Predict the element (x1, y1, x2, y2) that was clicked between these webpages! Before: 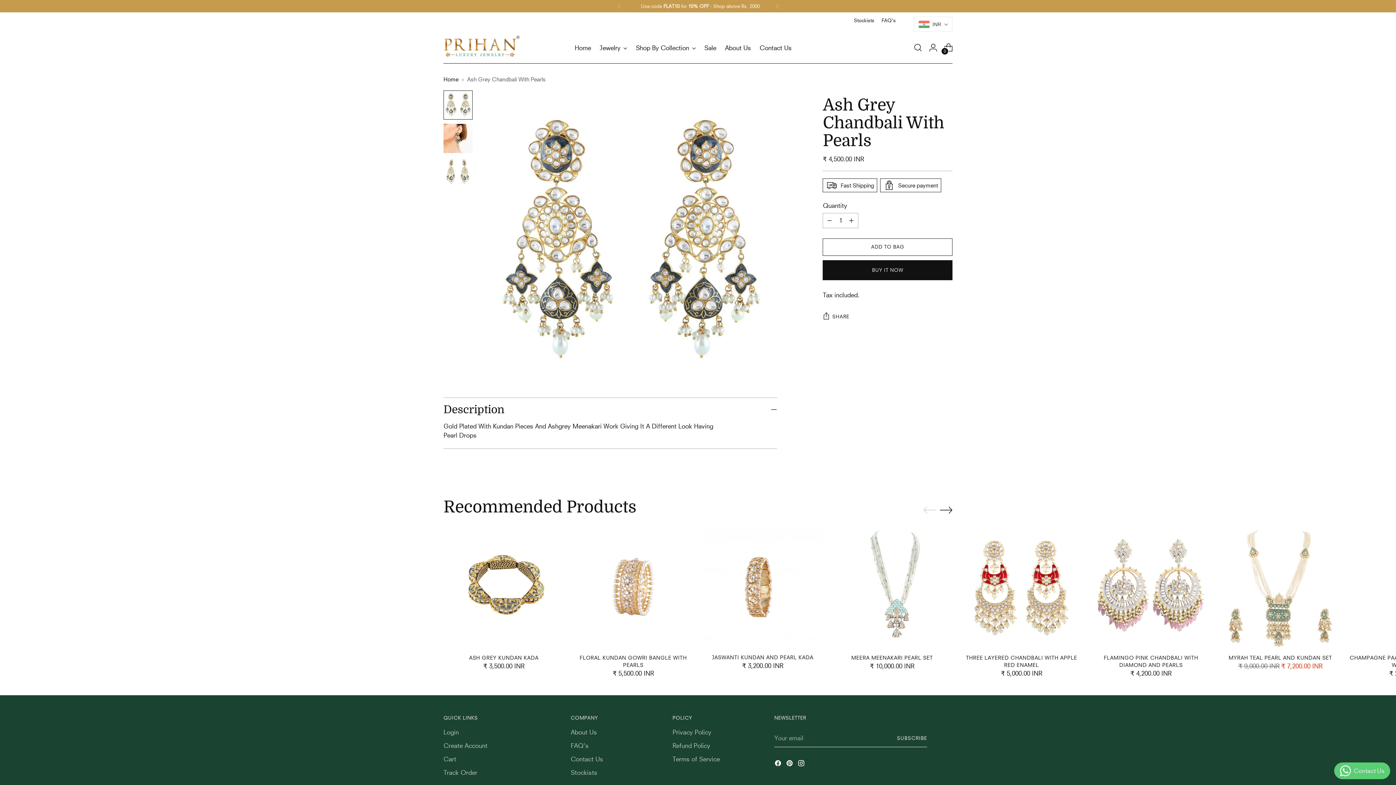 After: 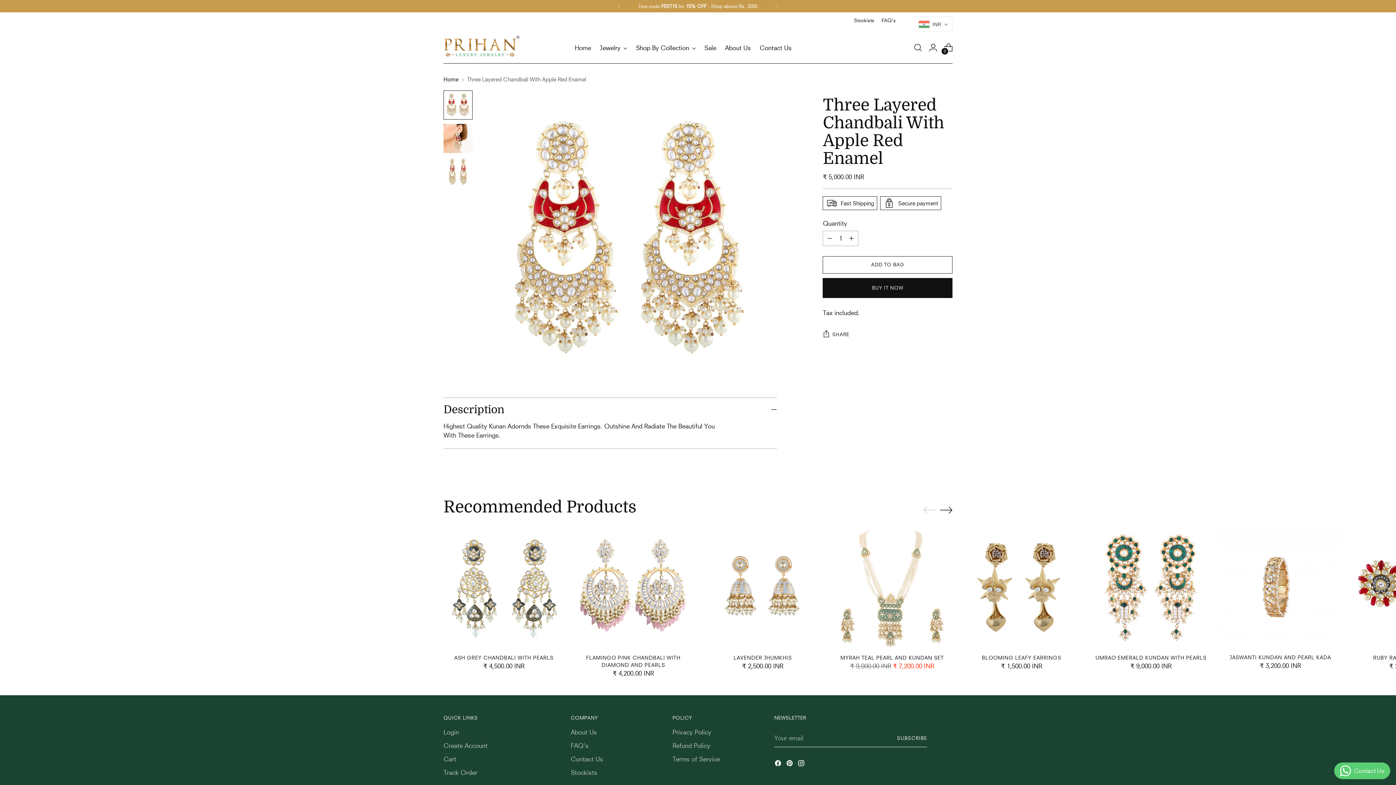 Action: bbox: (961, 527, 1082, 648) label: Three Layered Chandbali With Apple Red Enamel